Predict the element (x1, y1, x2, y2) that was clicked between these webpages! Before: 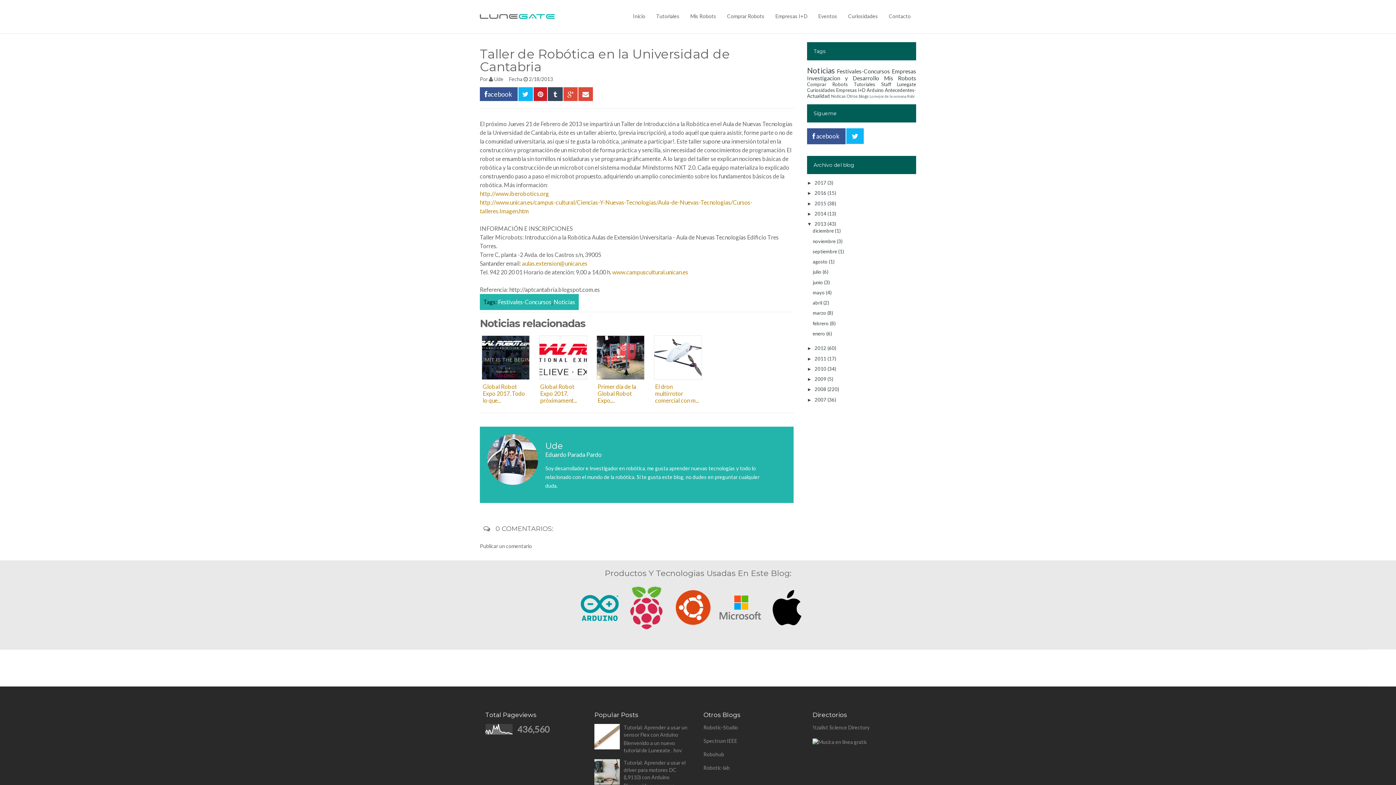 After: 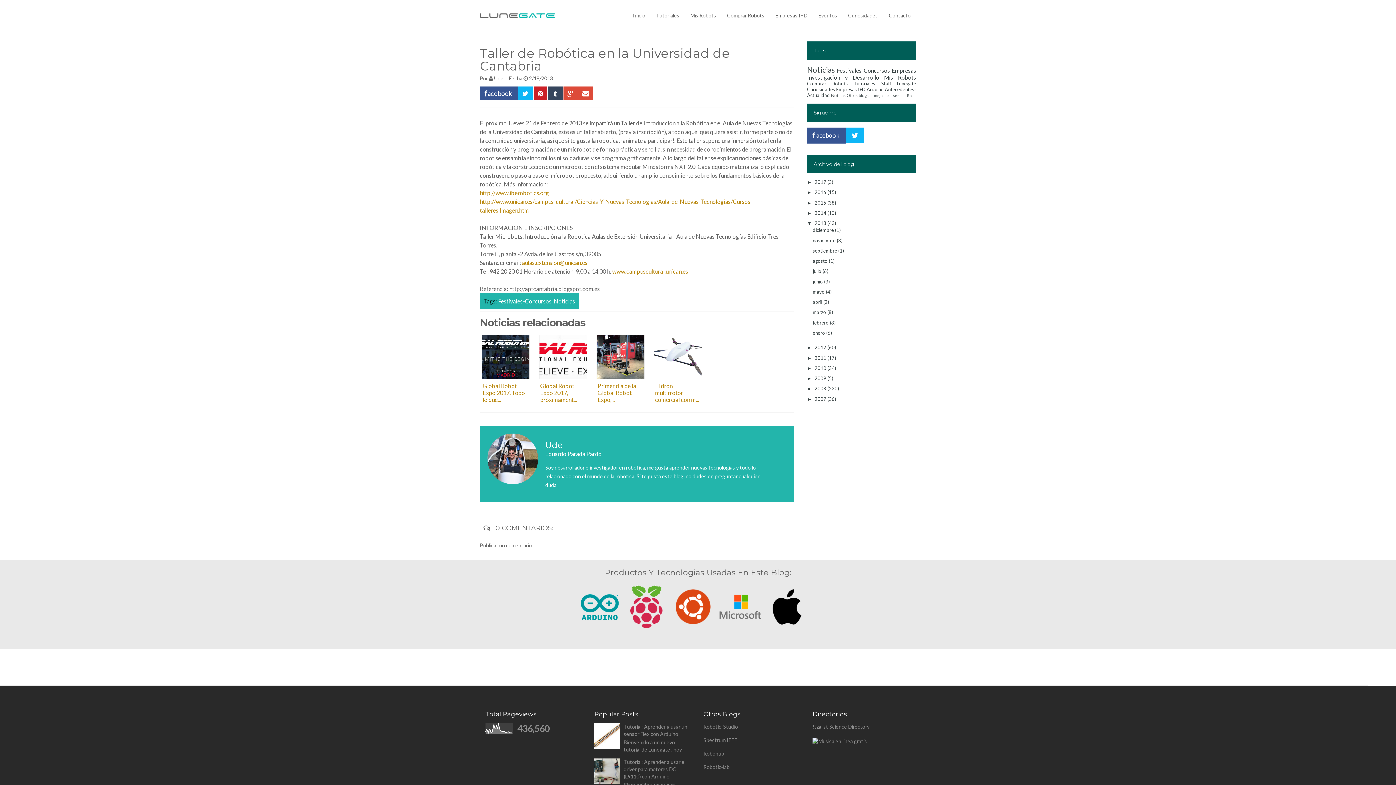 Action: bbox: (594, 780, 622, 786)